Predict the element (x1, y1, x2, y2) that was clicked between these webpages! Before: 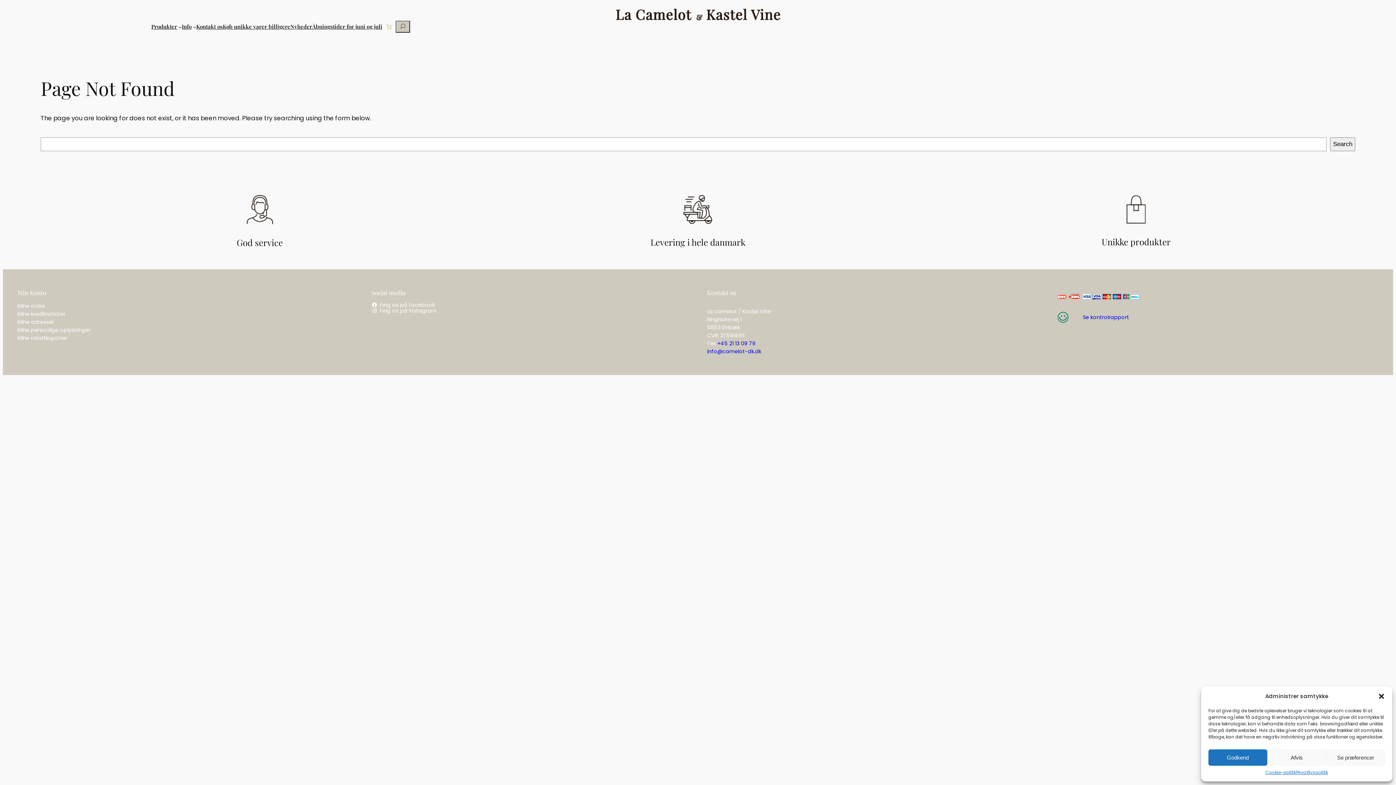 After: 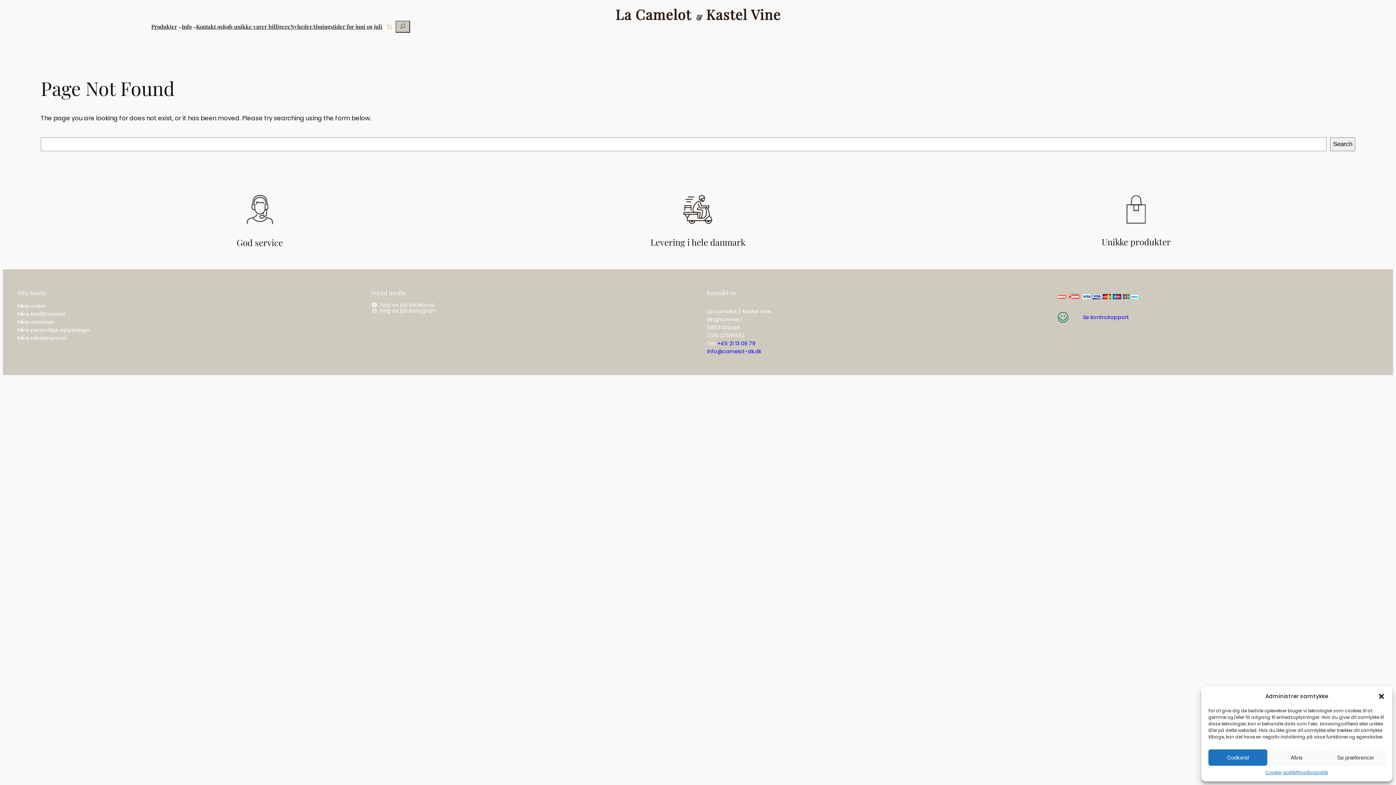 Action: bbox: (371, 308, 439, 313) label: Følg os på instagram